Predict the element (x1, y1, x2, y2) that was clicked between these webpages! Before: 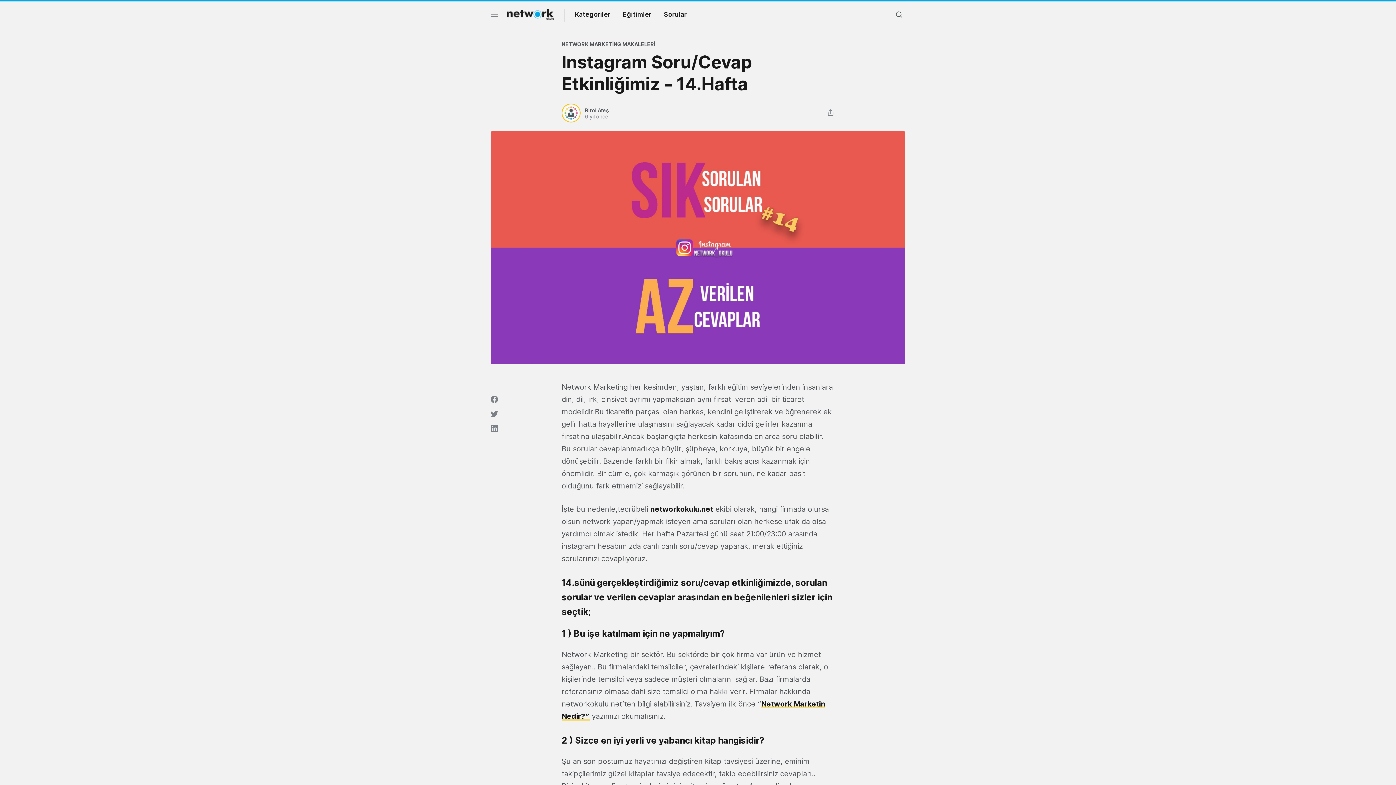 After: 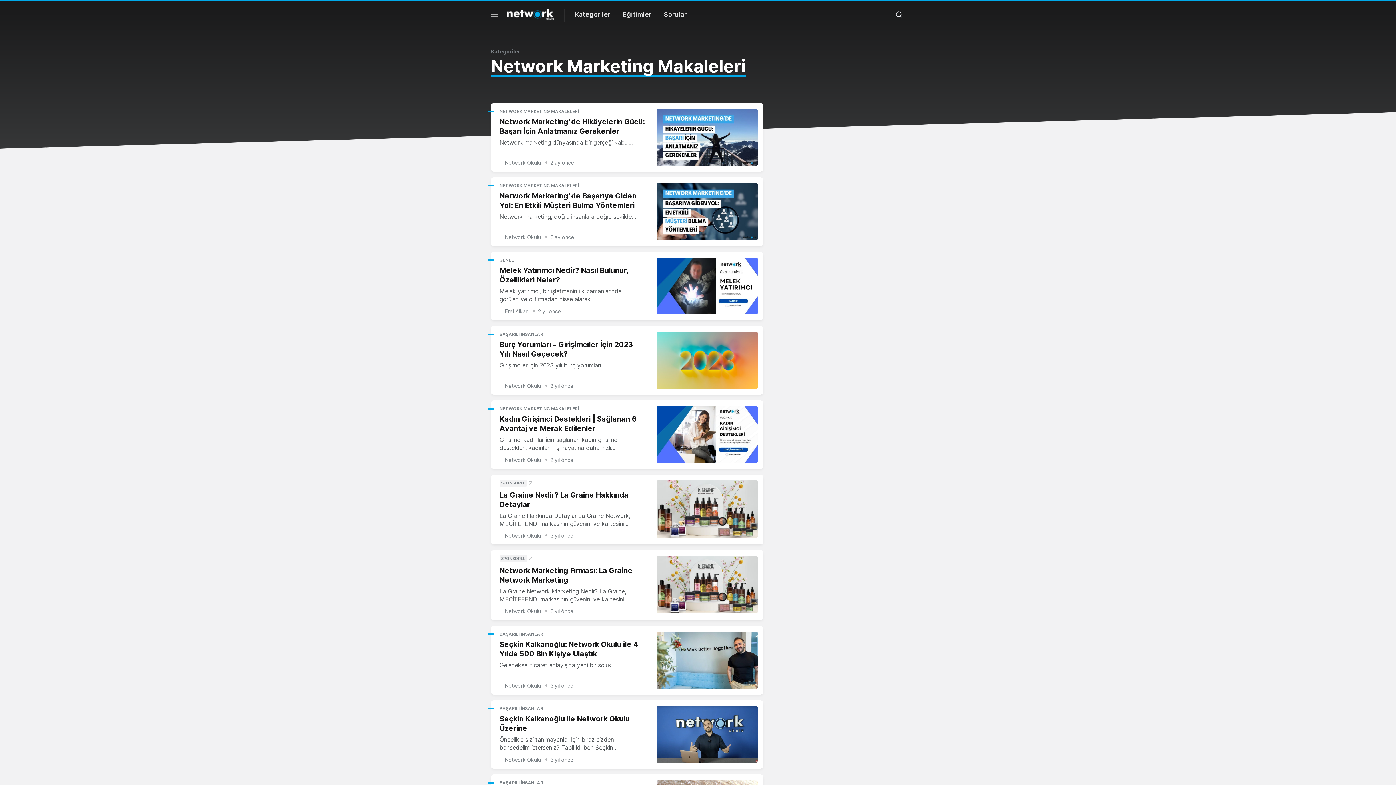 Action: bbox: (561, 41, 655, 47) label: NETWORK MARKETİNG MAKALELERİ